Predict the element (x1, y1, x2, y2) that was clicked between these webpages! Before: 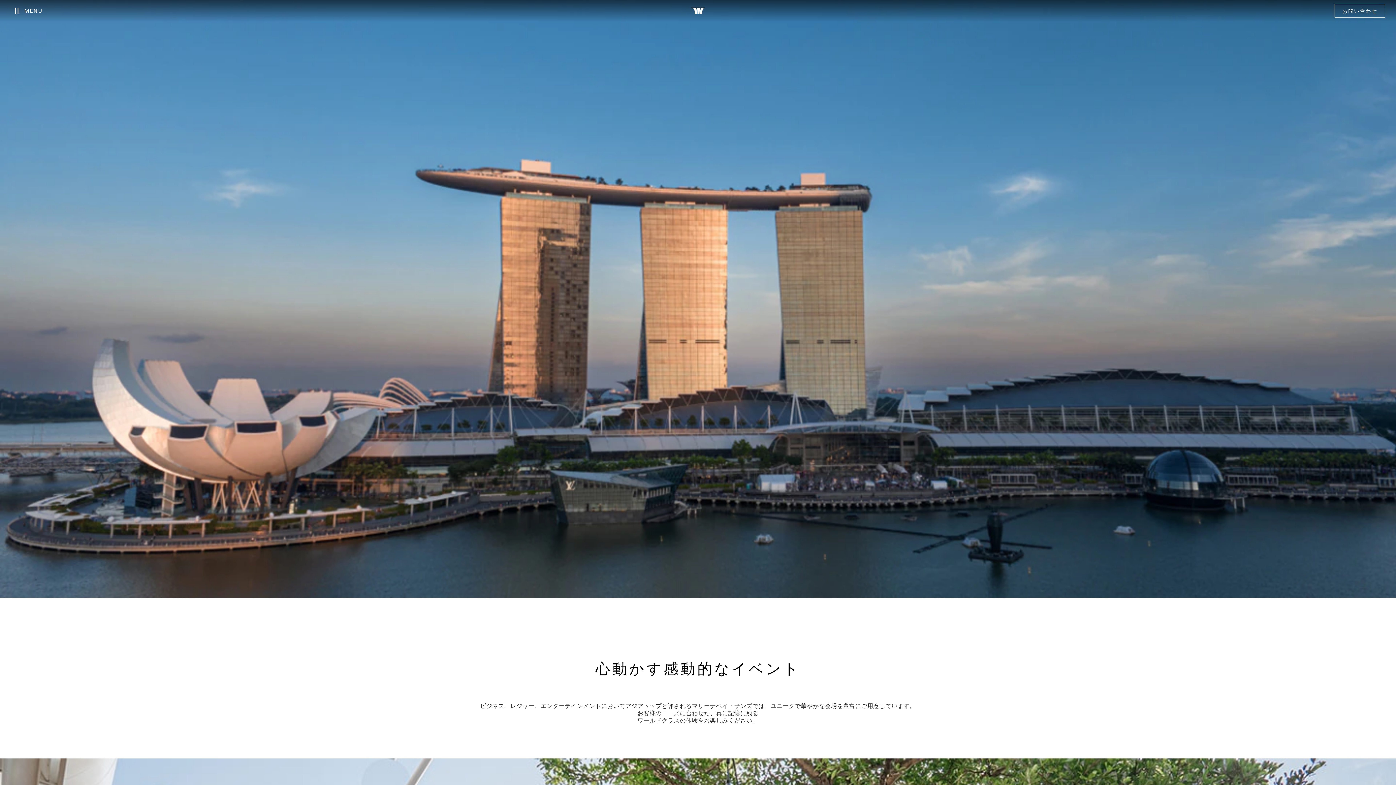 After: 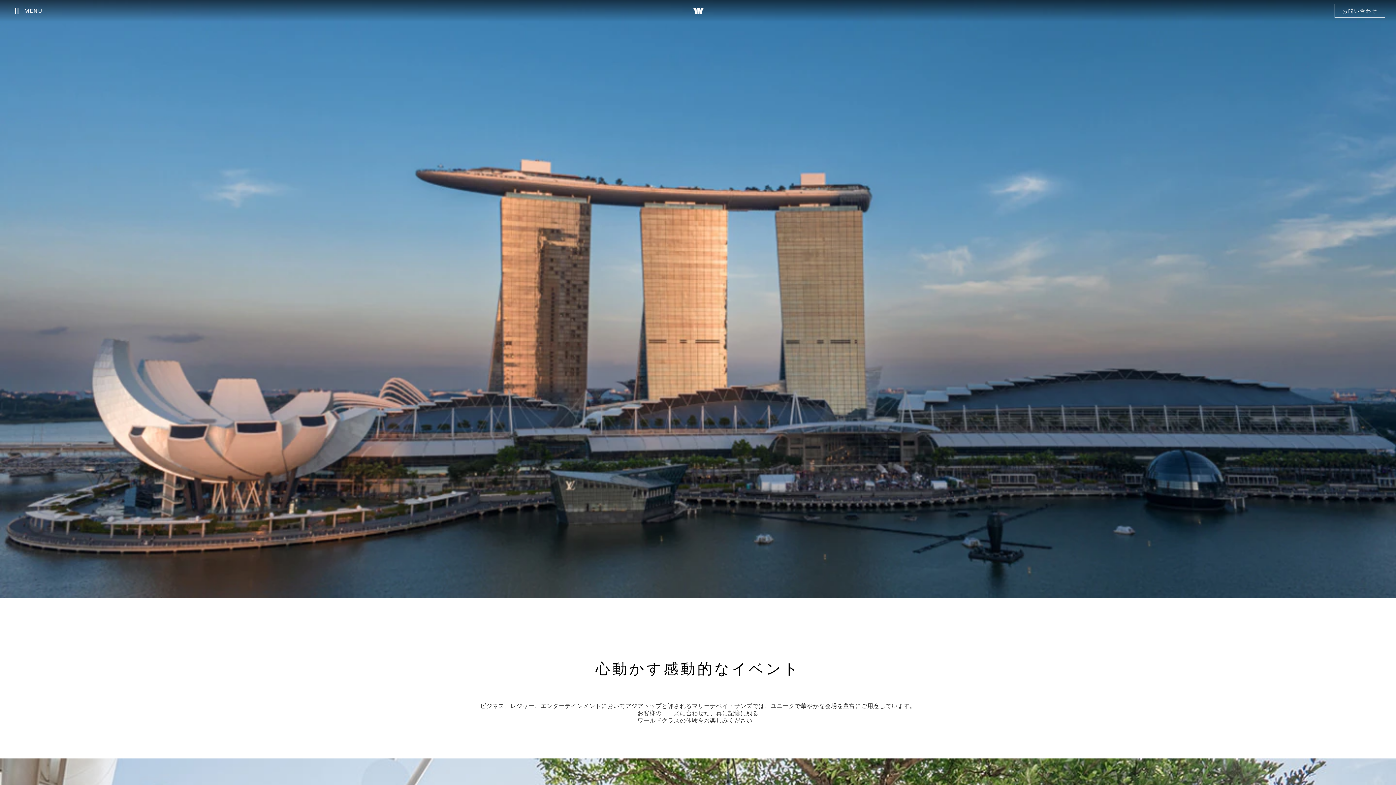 Action: bbox: (691, 7, 705, 14)